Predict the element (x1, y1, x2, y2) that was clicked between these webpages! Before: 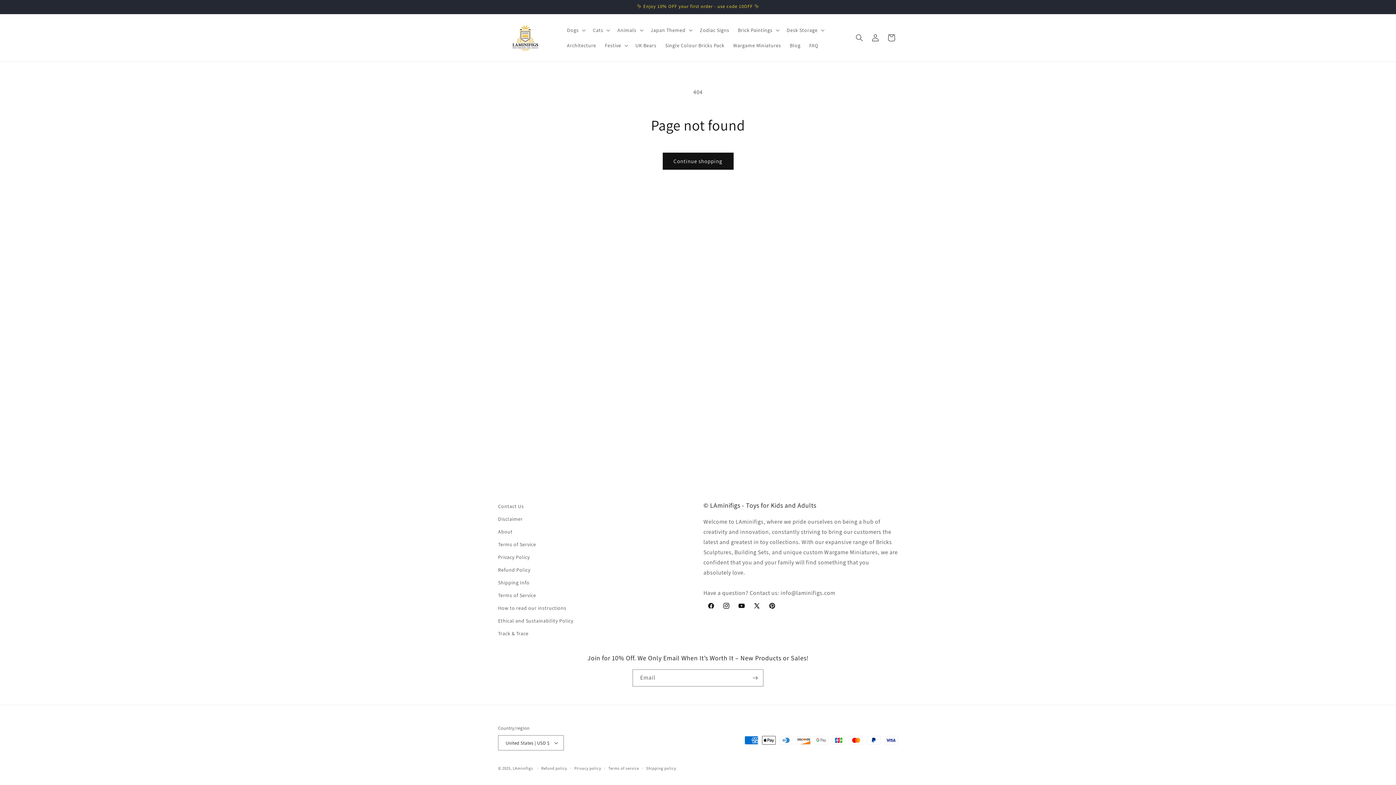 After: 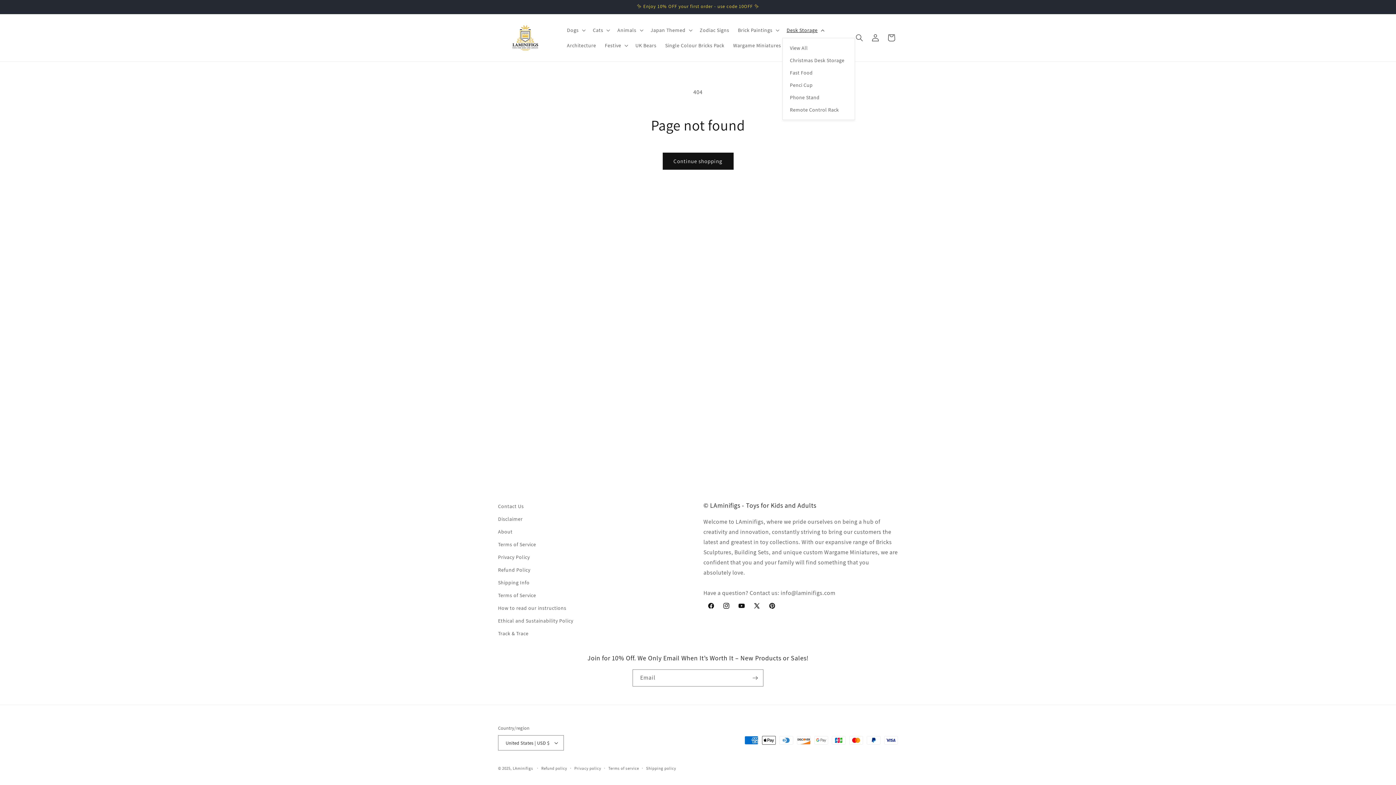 Action: bbox: (782, 22, 827, 37) label: Desk Storage